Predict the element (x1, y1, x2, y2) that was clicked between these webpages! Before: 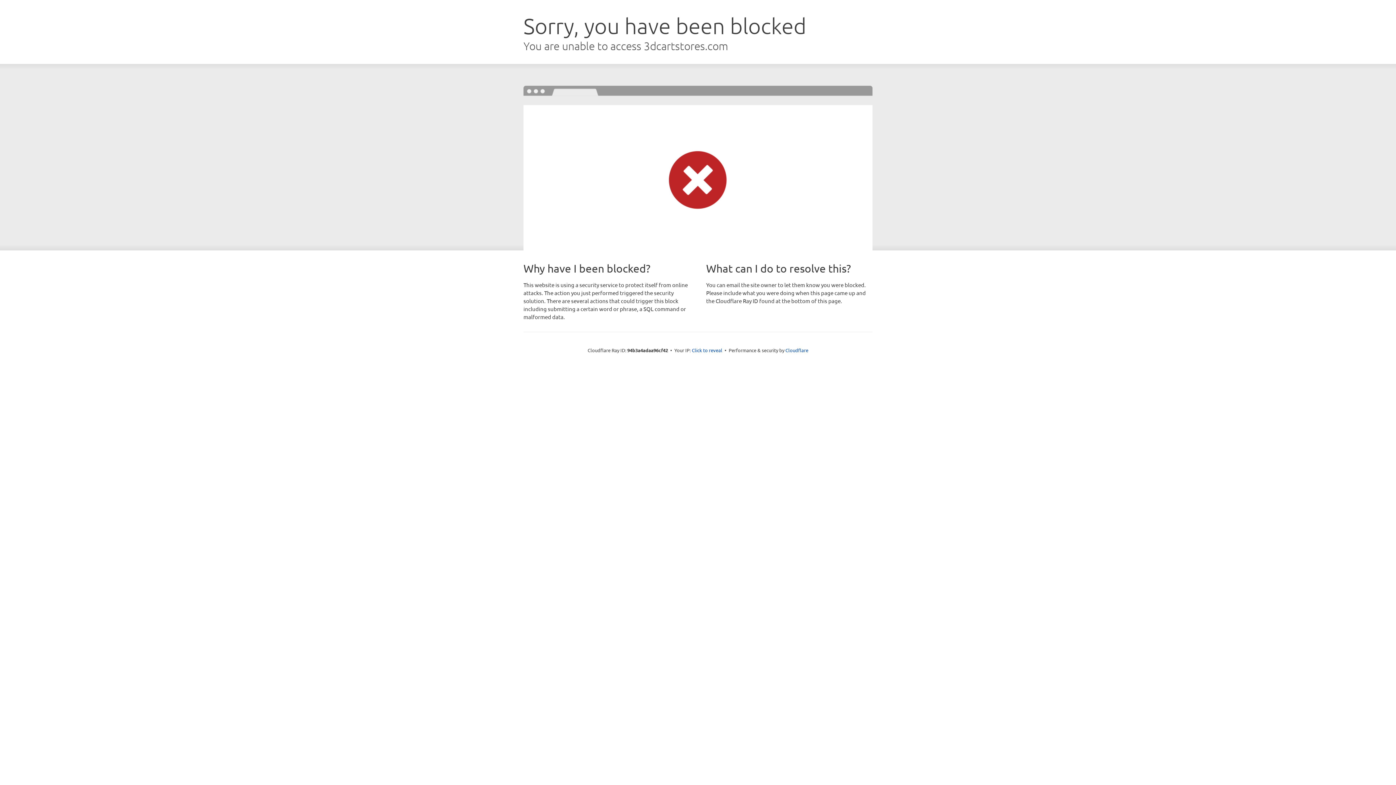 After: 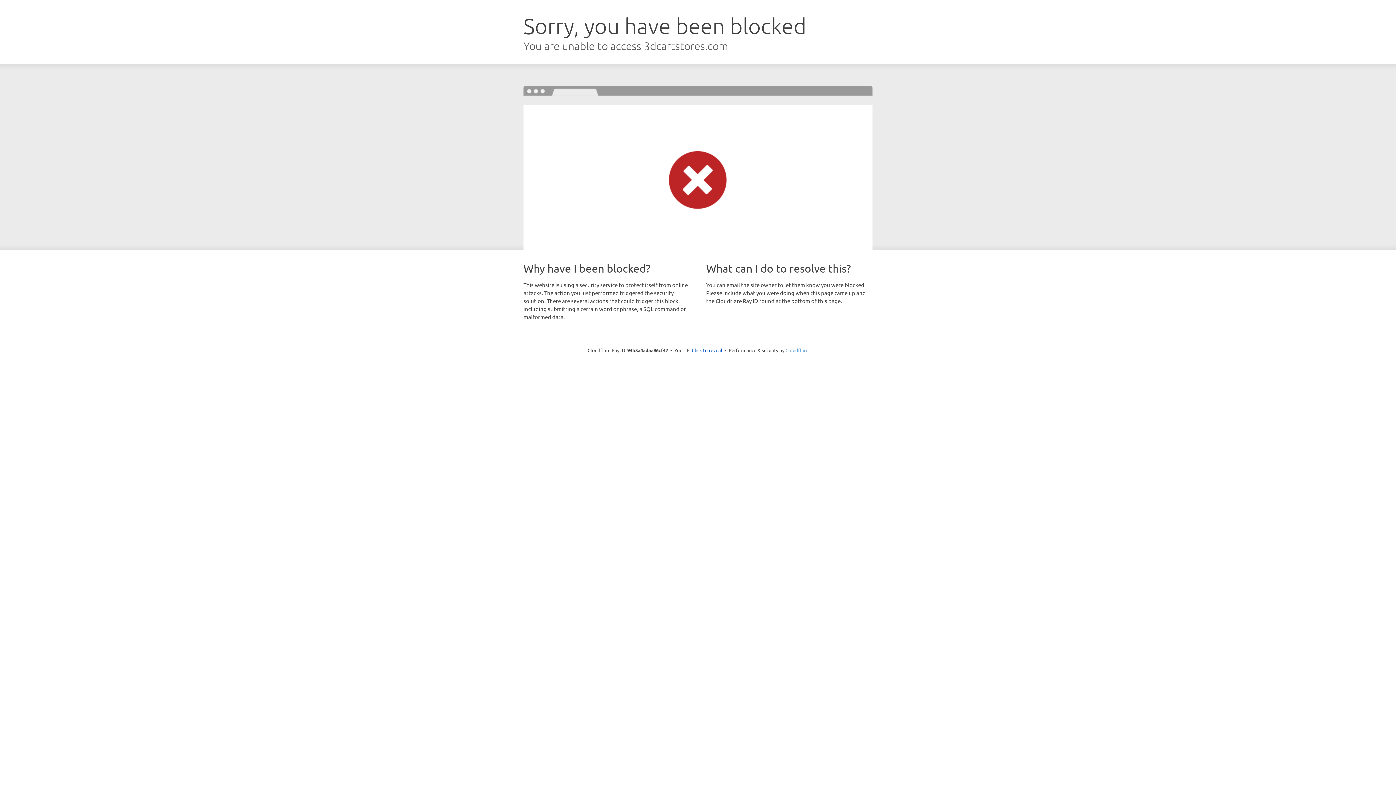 Action: bbox: (785, 347, 808, 353) label: Cloudflare